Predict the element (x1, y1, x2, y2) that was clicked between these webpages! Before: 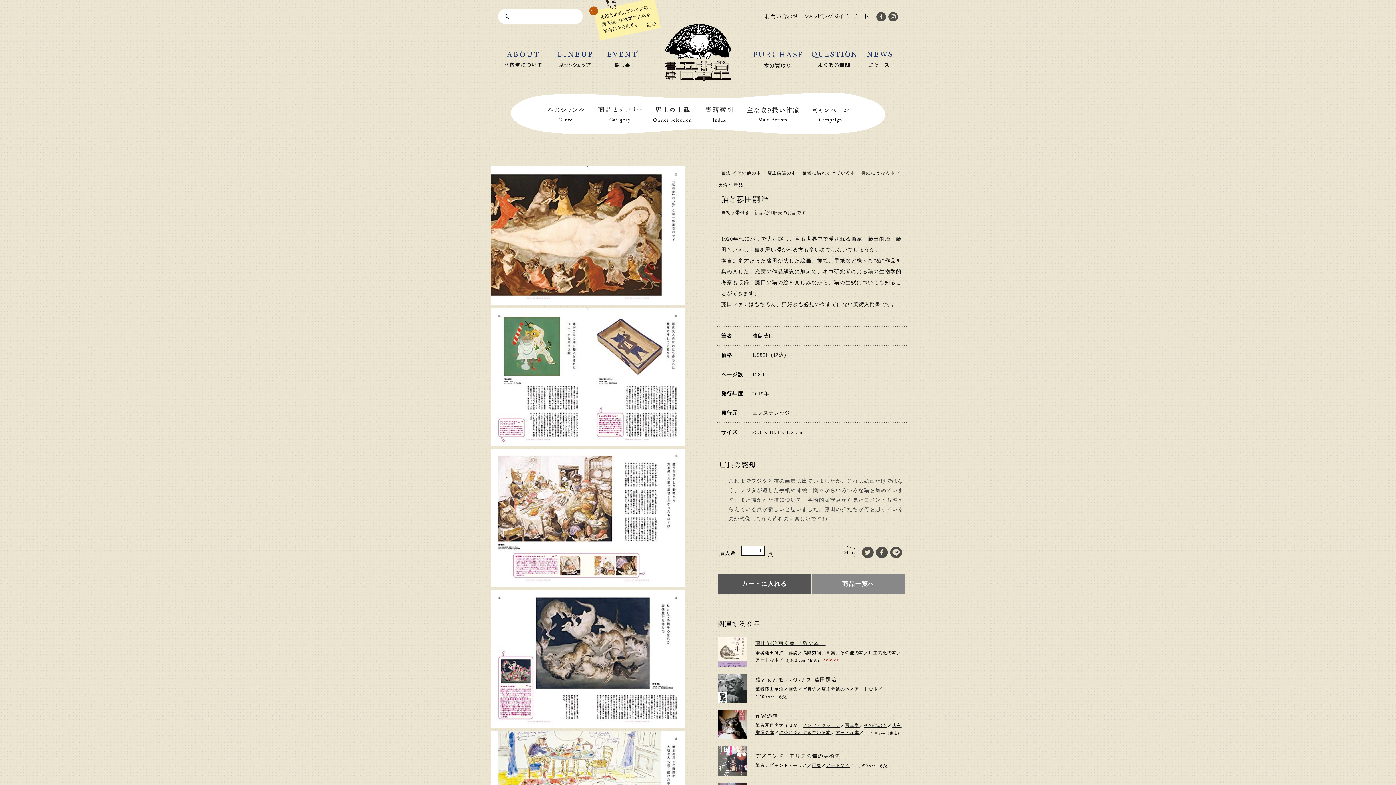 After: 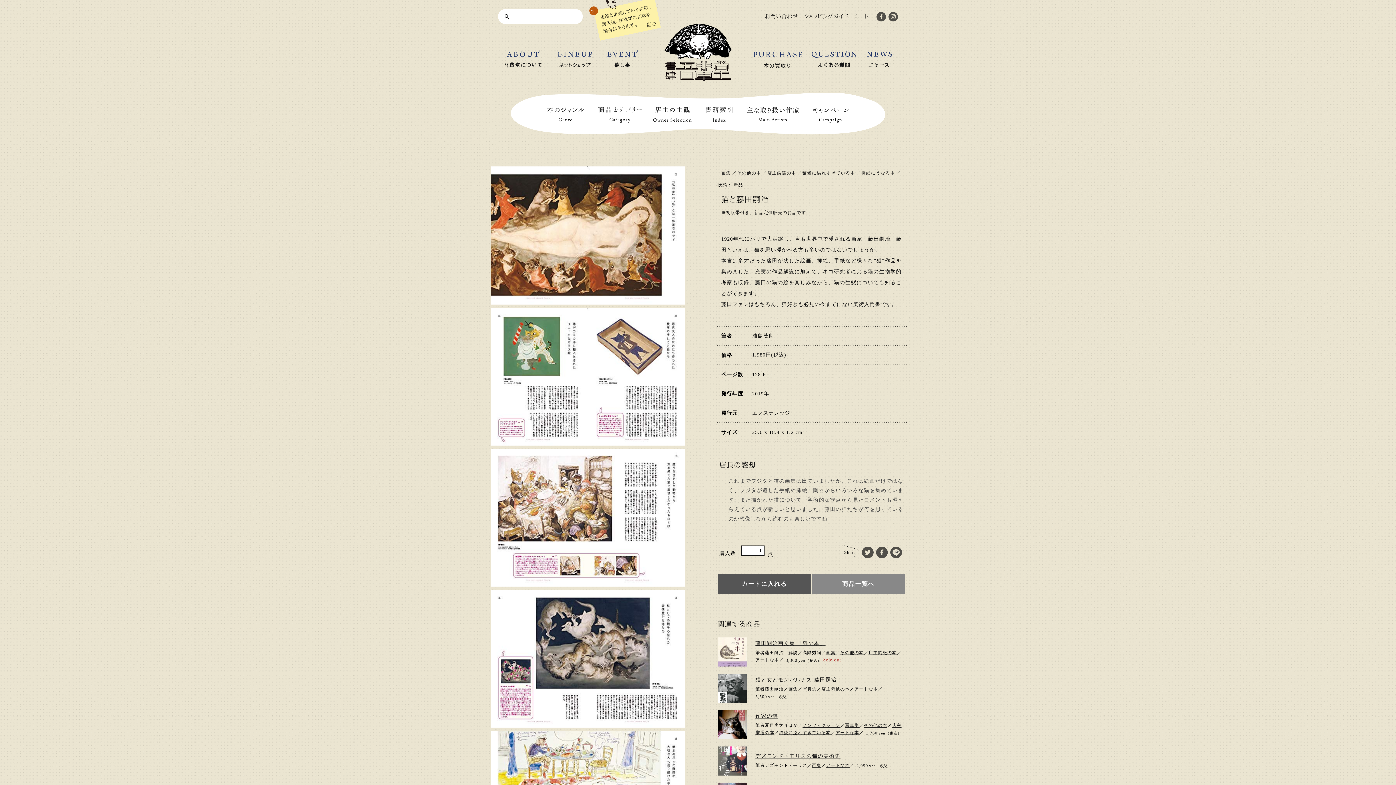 Action: label: カート bbox: (852, 12, 870, 20)